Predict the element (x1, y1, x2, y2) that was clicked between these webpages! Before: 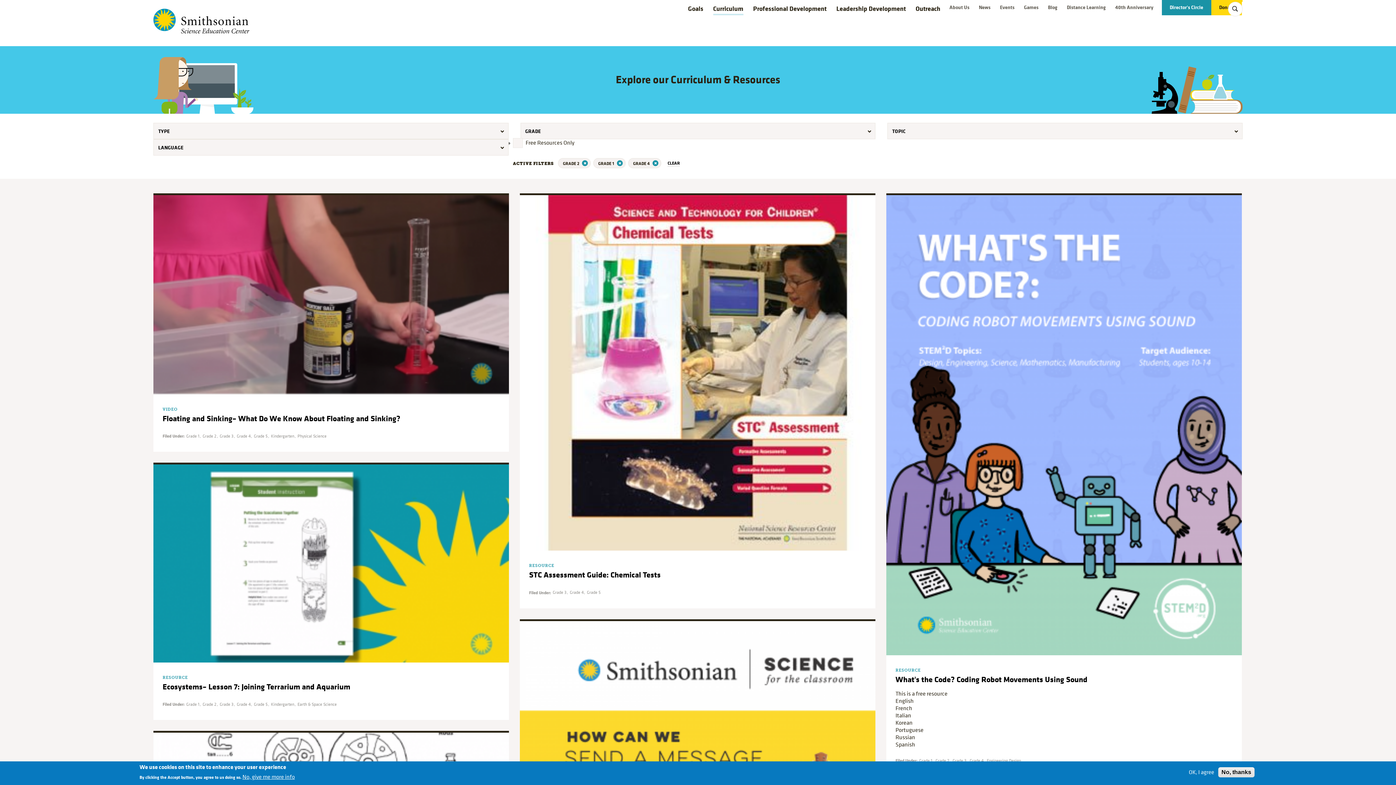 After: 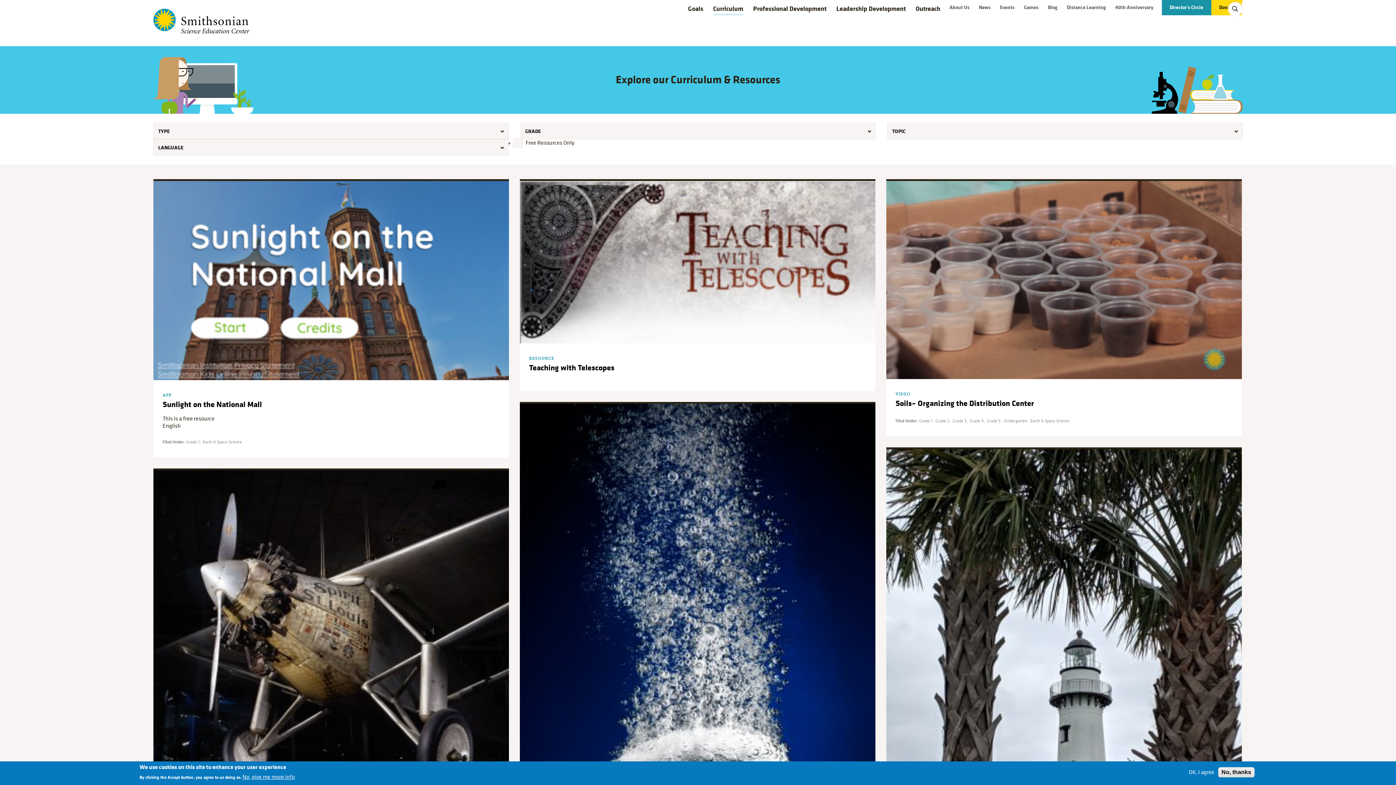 Action: label: Curriculum bbox: (713, 4, 743, 15)